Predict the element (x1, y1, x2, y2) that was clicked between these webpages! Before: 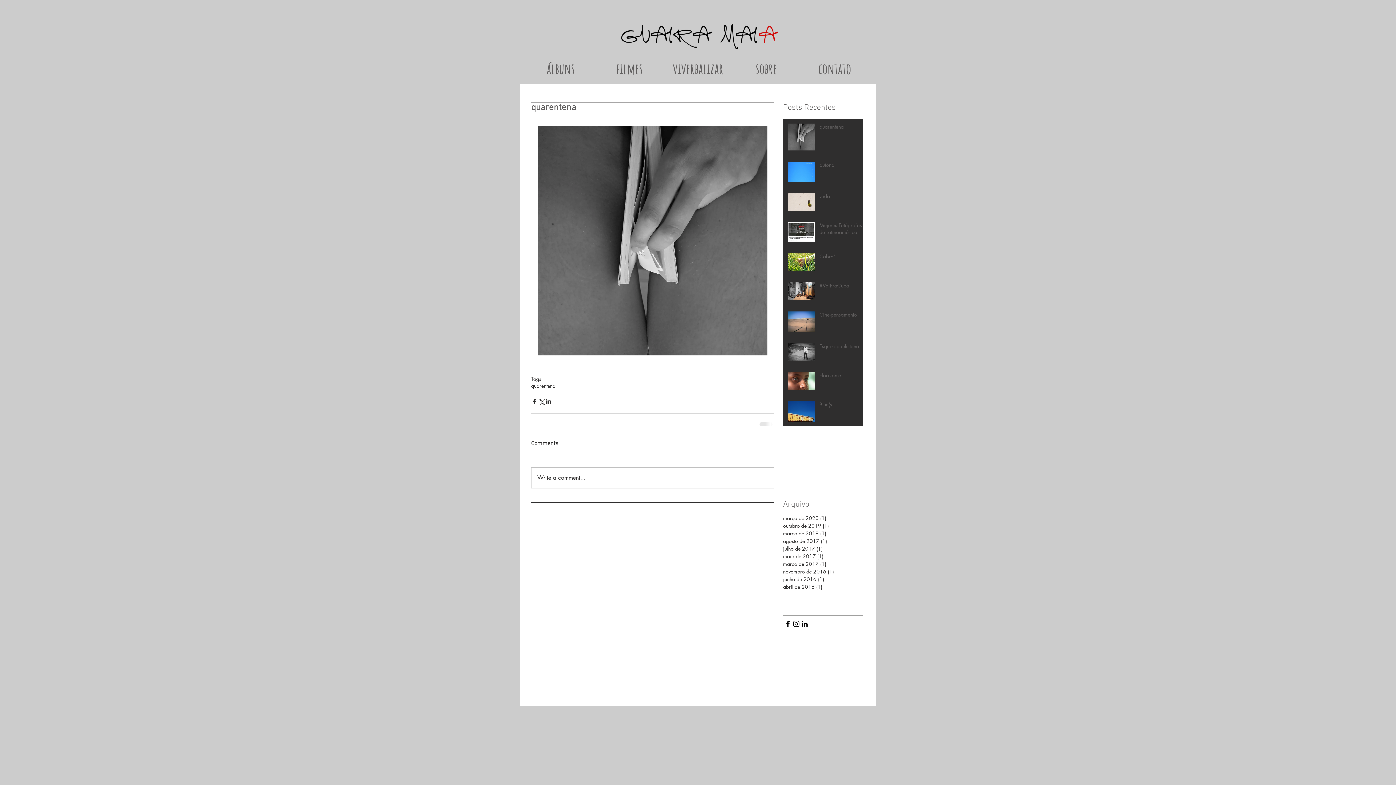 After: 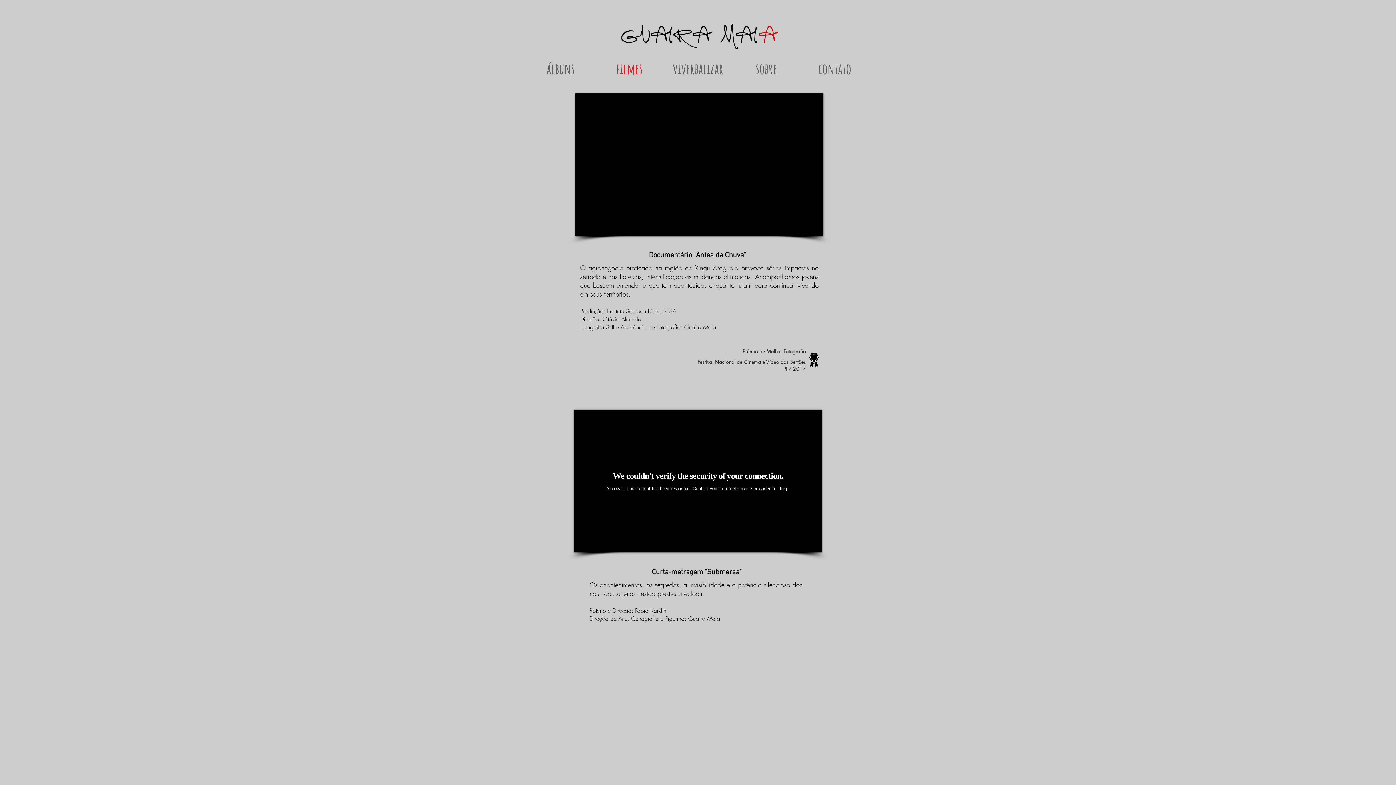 Action: bbox: (595, 58, 664, 77) label: filmes